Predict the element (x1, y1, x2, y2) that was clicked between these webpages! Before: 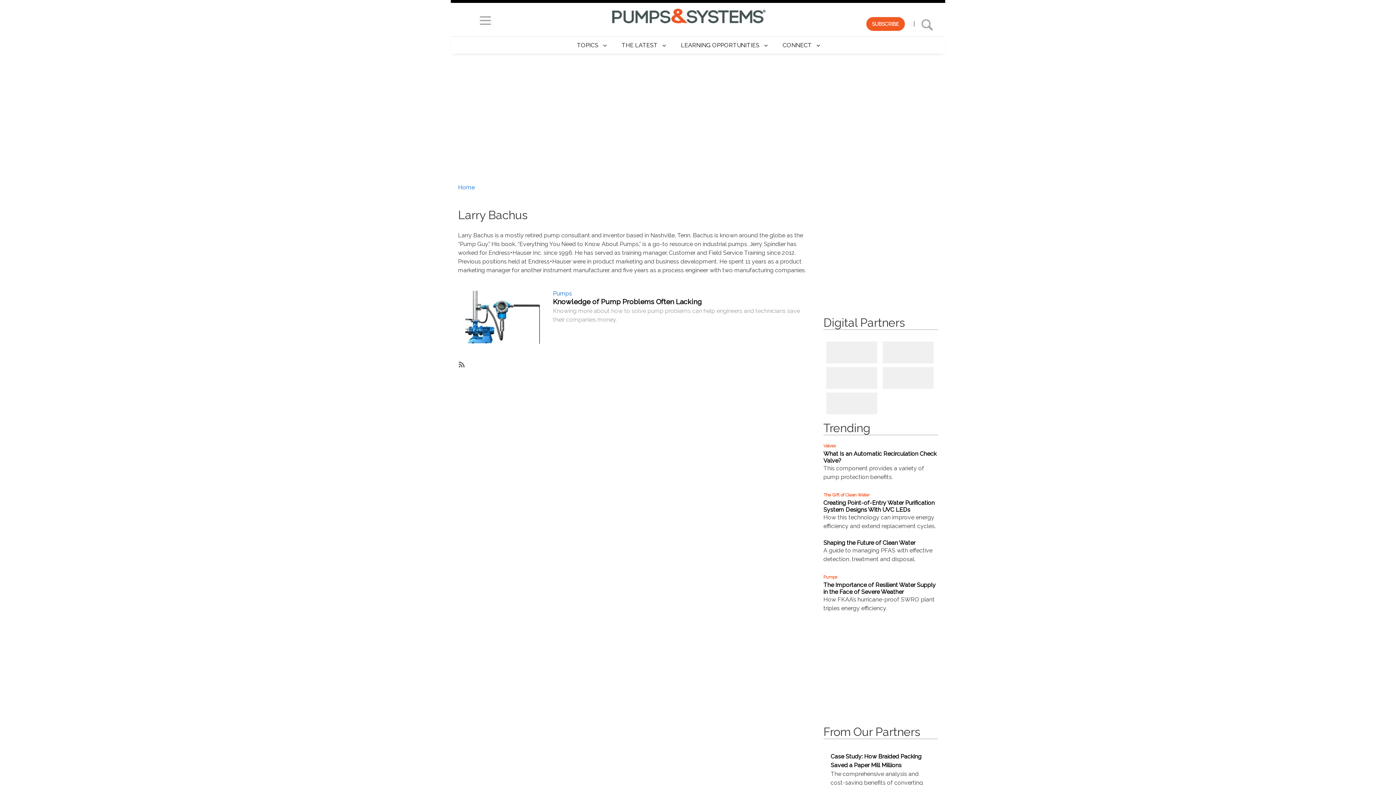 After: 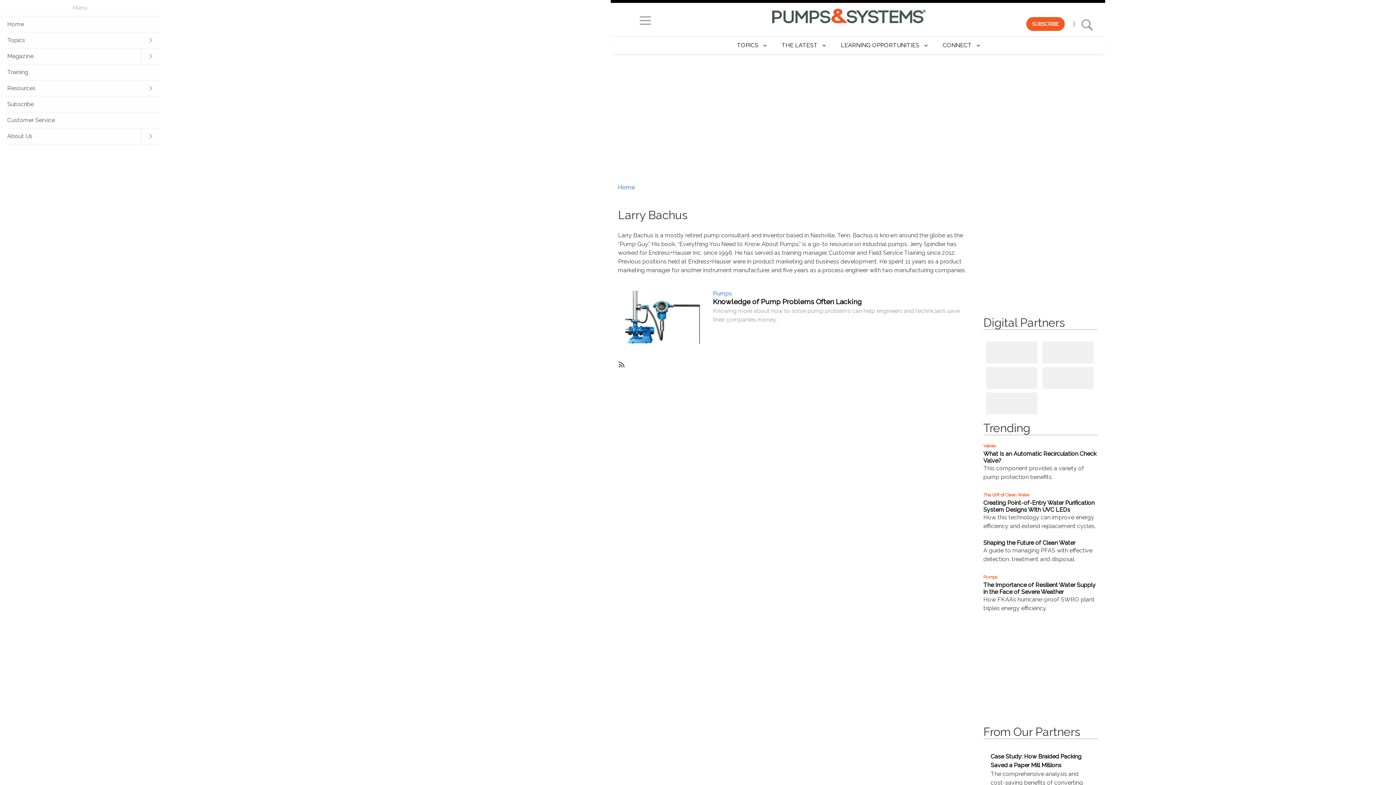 Action: bbox: (478, 17, 492, 23)